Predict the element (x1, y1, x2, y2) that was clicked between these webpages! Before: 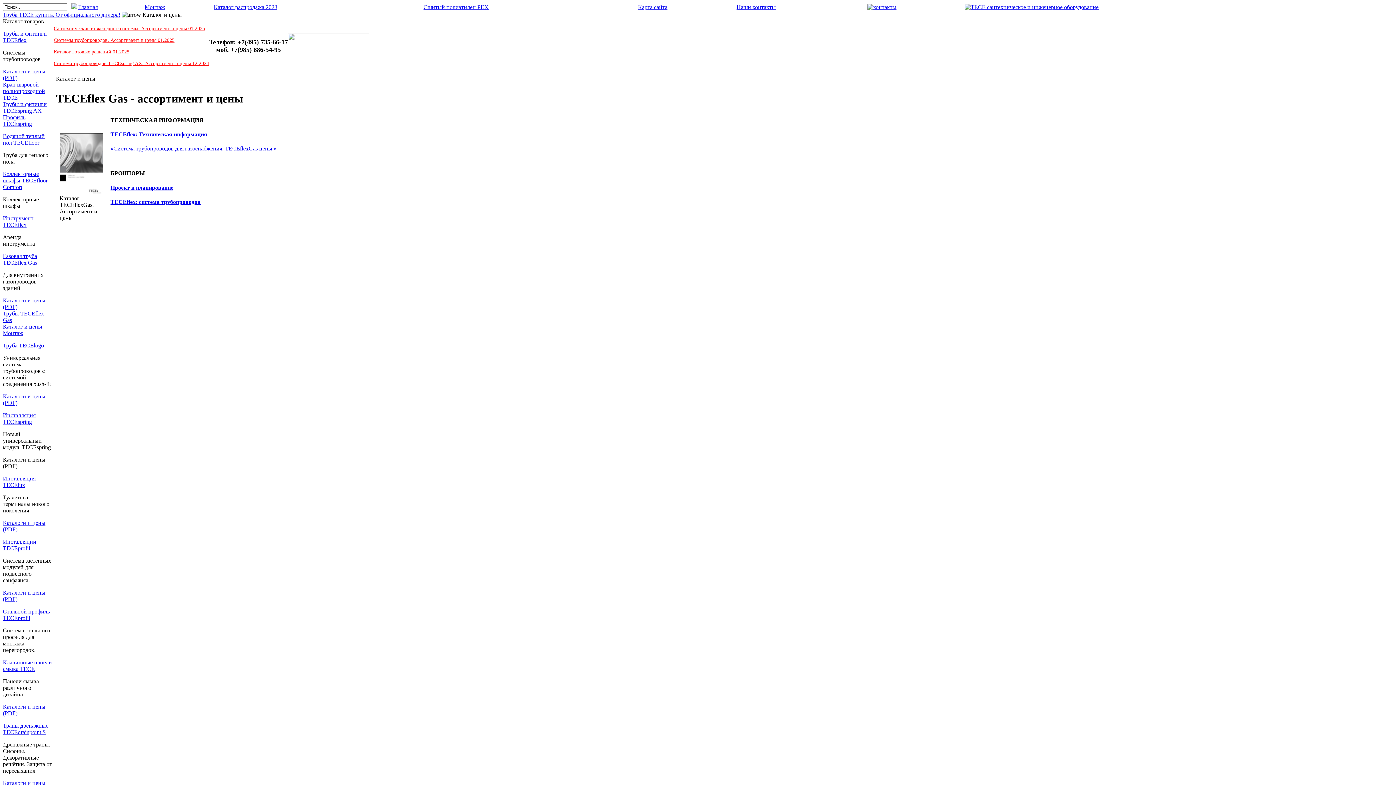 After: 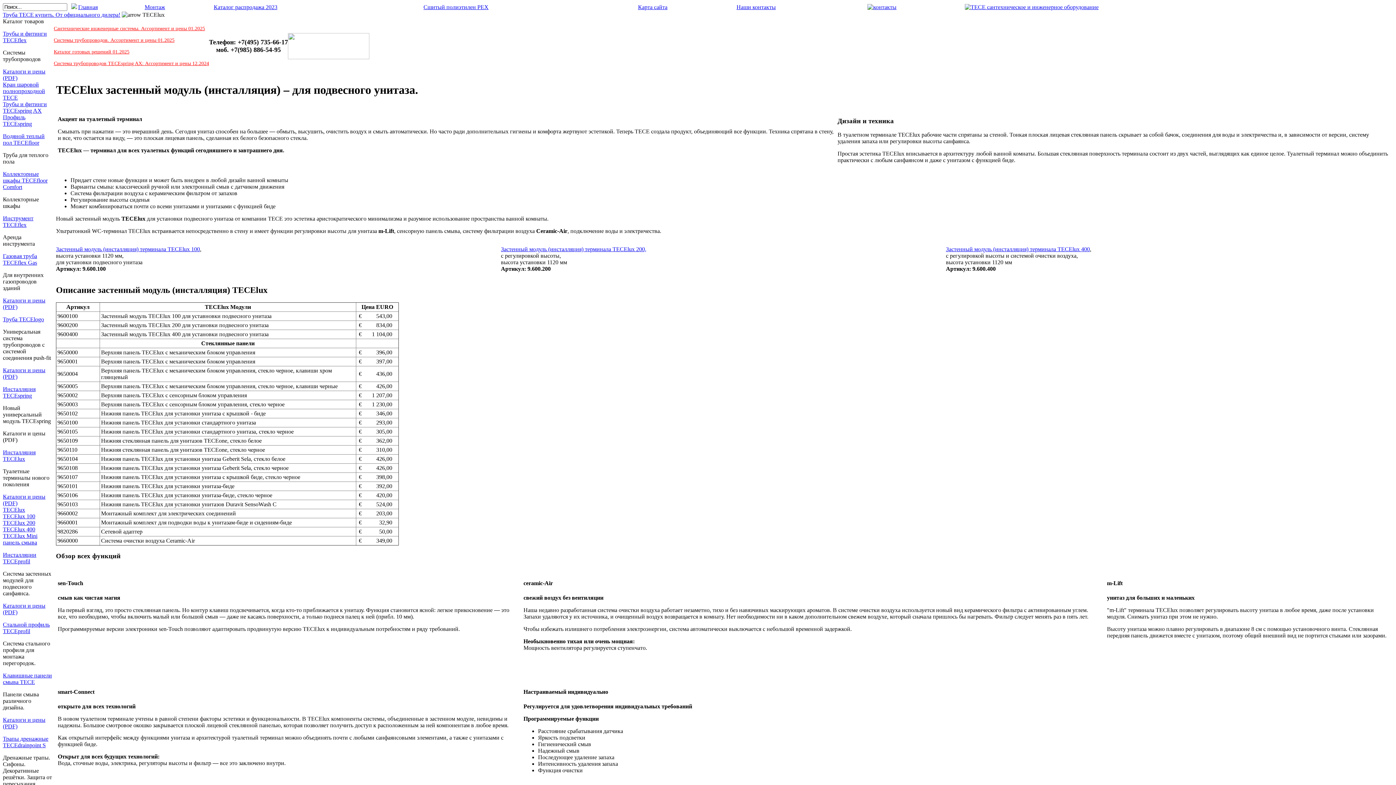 Action: label: Инсталляция TECElux bbox: (2, 475, 35, 488)